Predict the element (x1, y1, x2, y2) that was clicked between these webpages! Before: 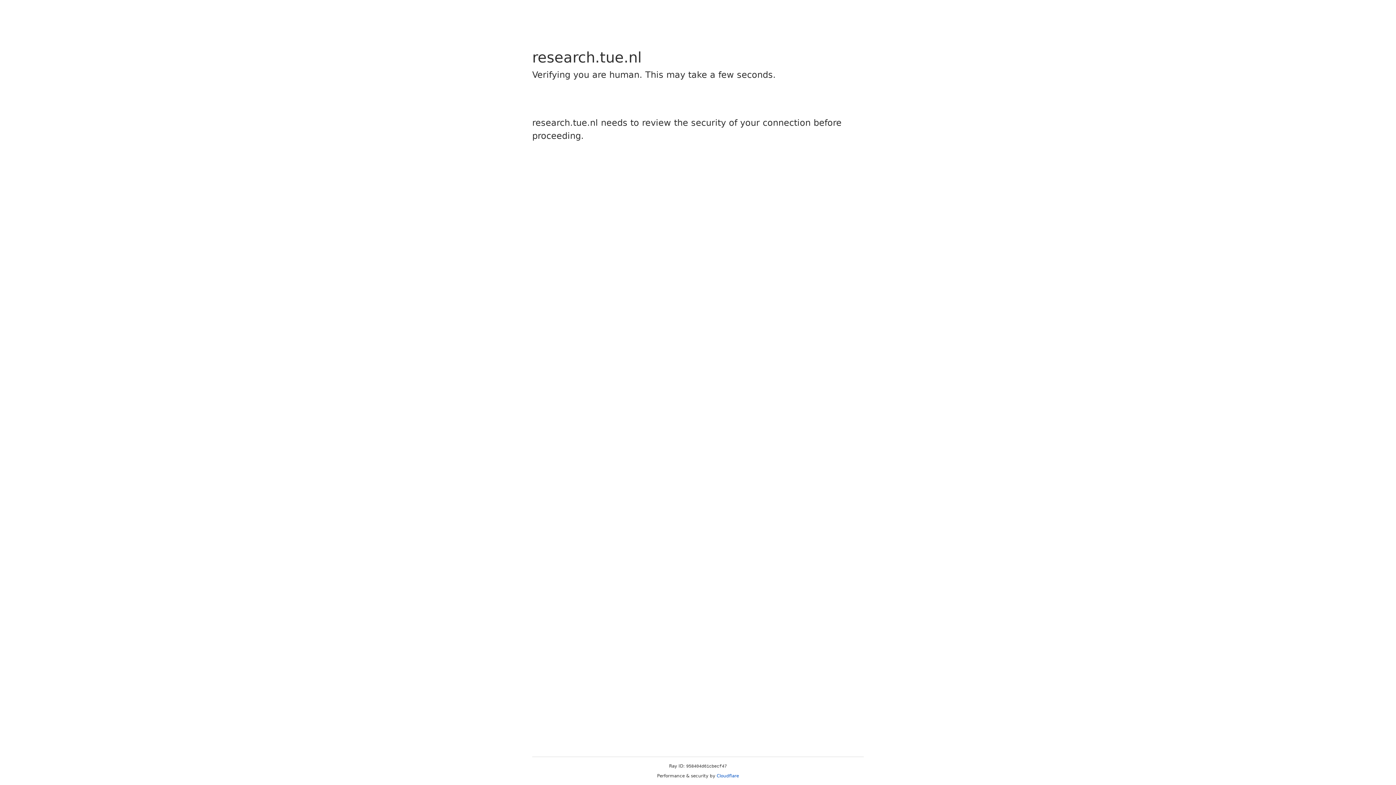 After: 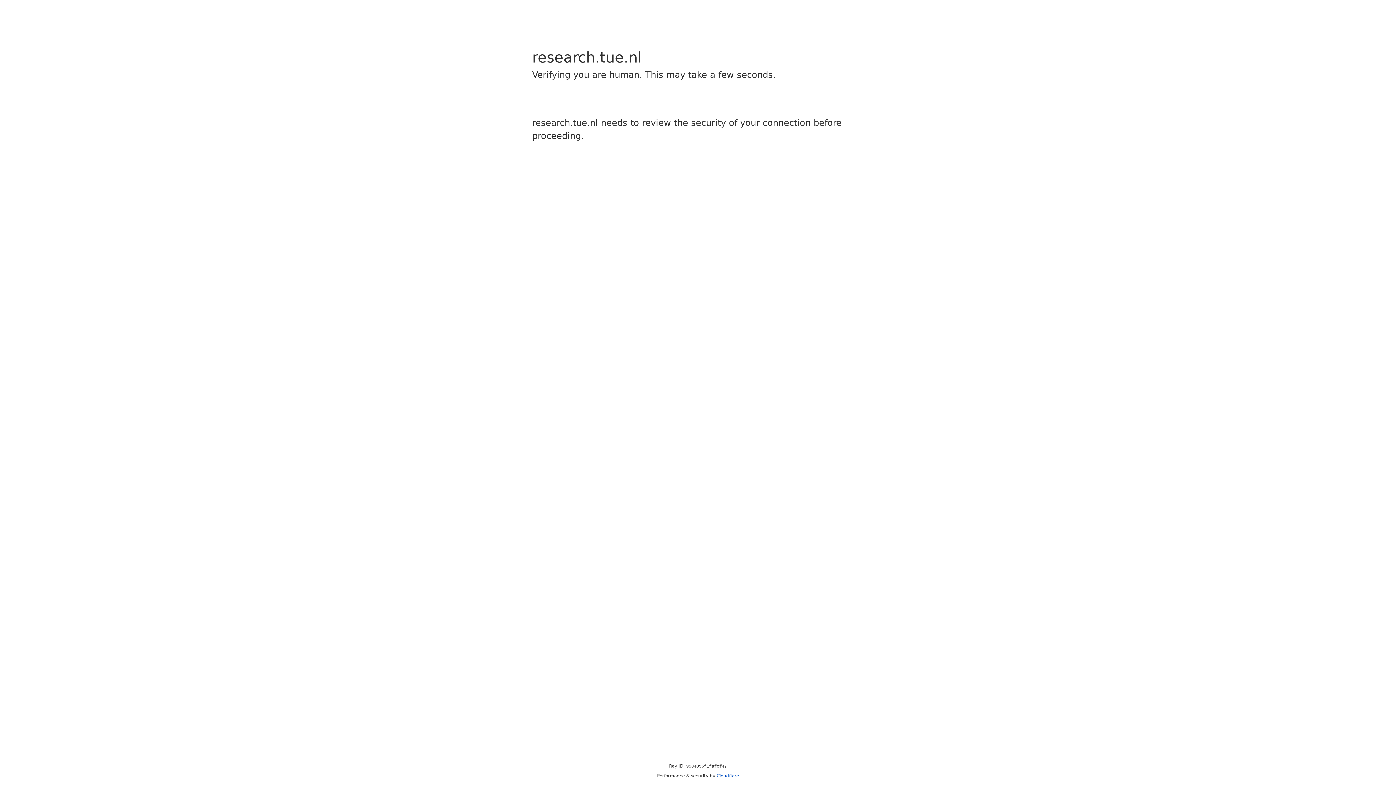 Action: label: Cloudflare bbox: (716, 773, 739, 778)